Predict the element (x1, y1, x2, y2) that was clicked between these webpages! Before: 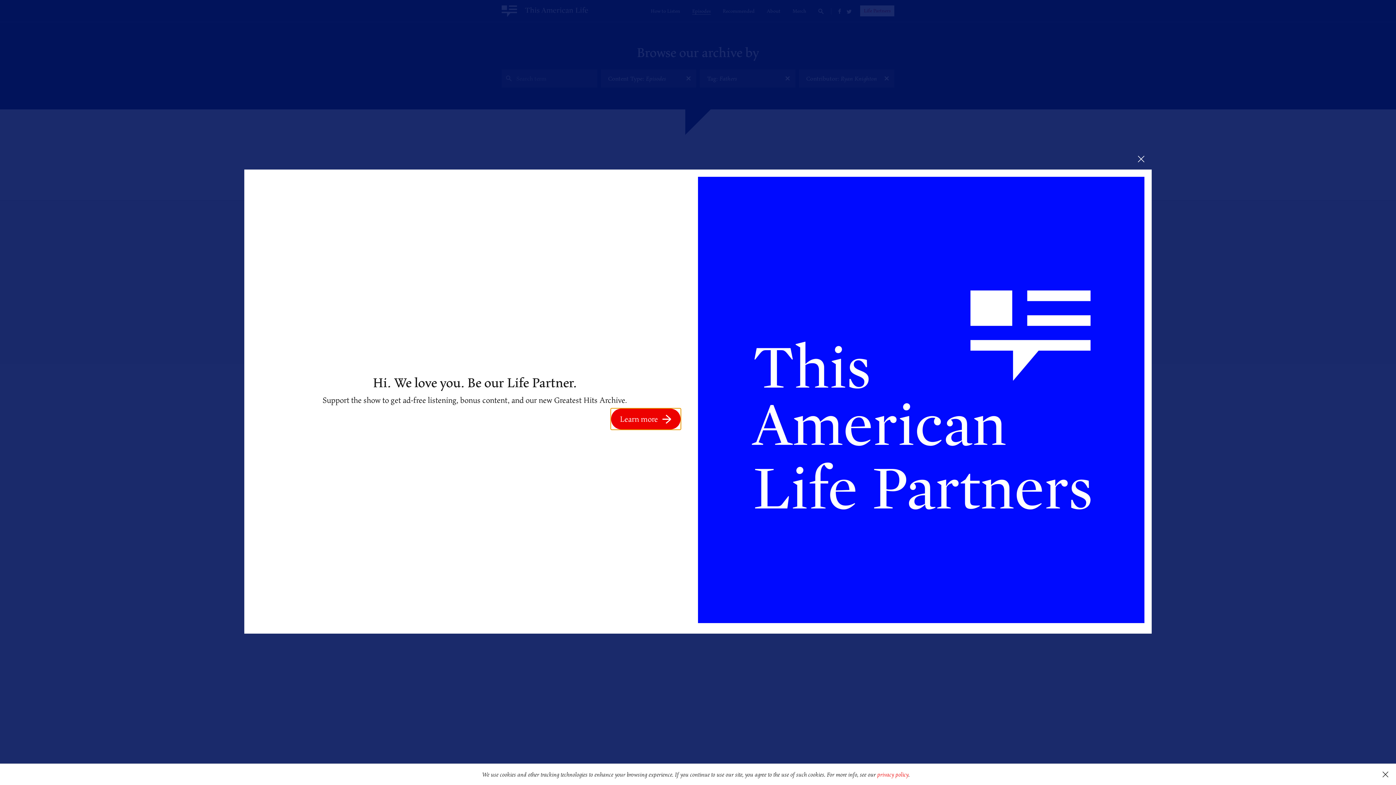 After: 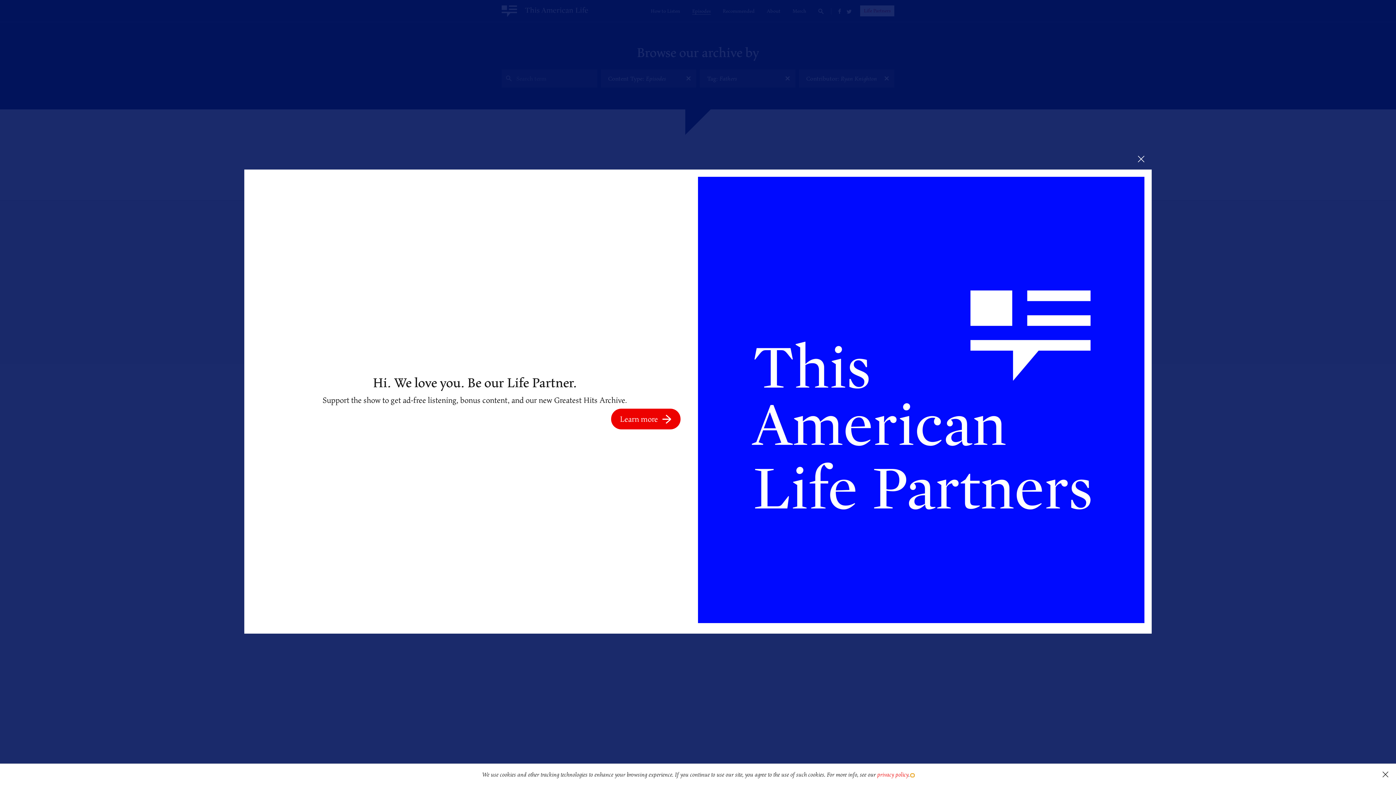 Action: label: learn more about cookies bbox: (911, 774, 914, 777)